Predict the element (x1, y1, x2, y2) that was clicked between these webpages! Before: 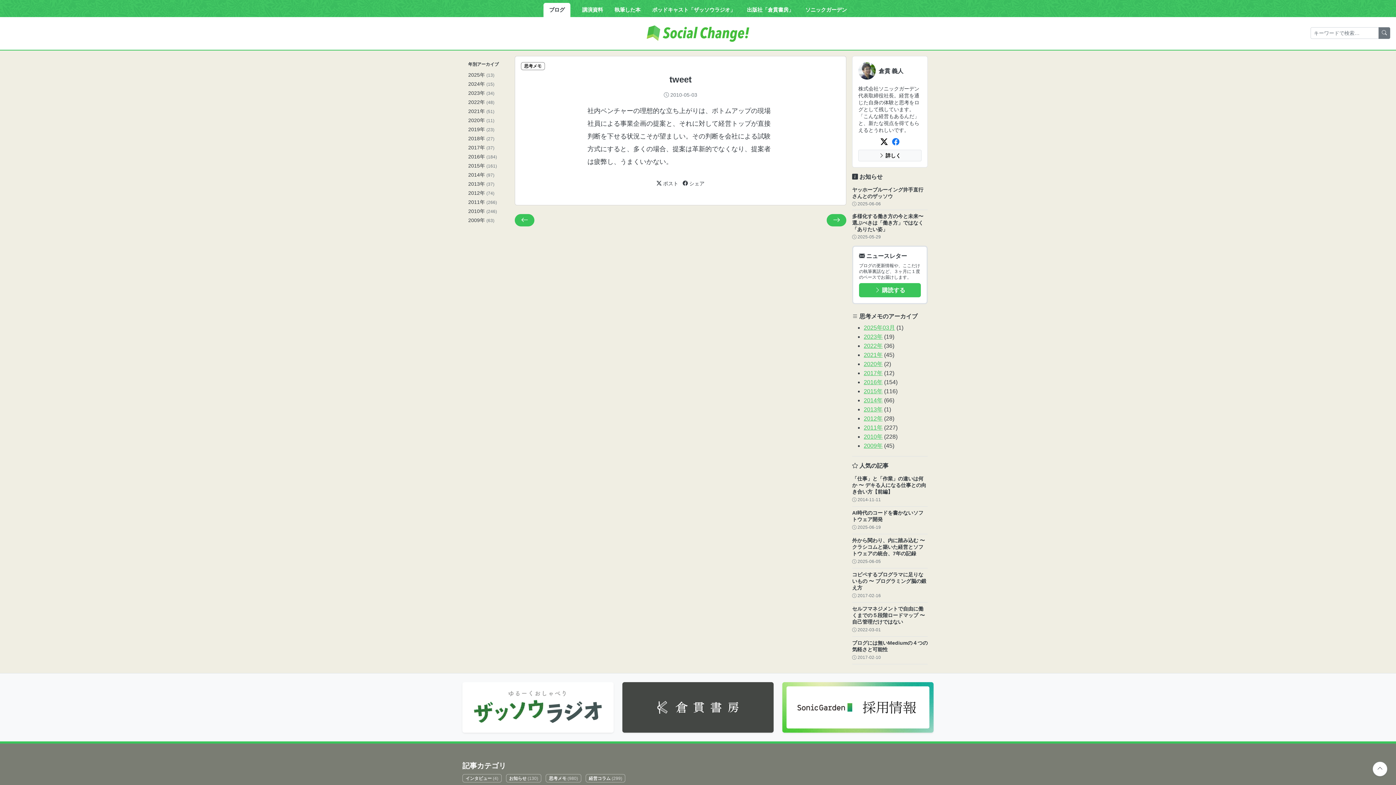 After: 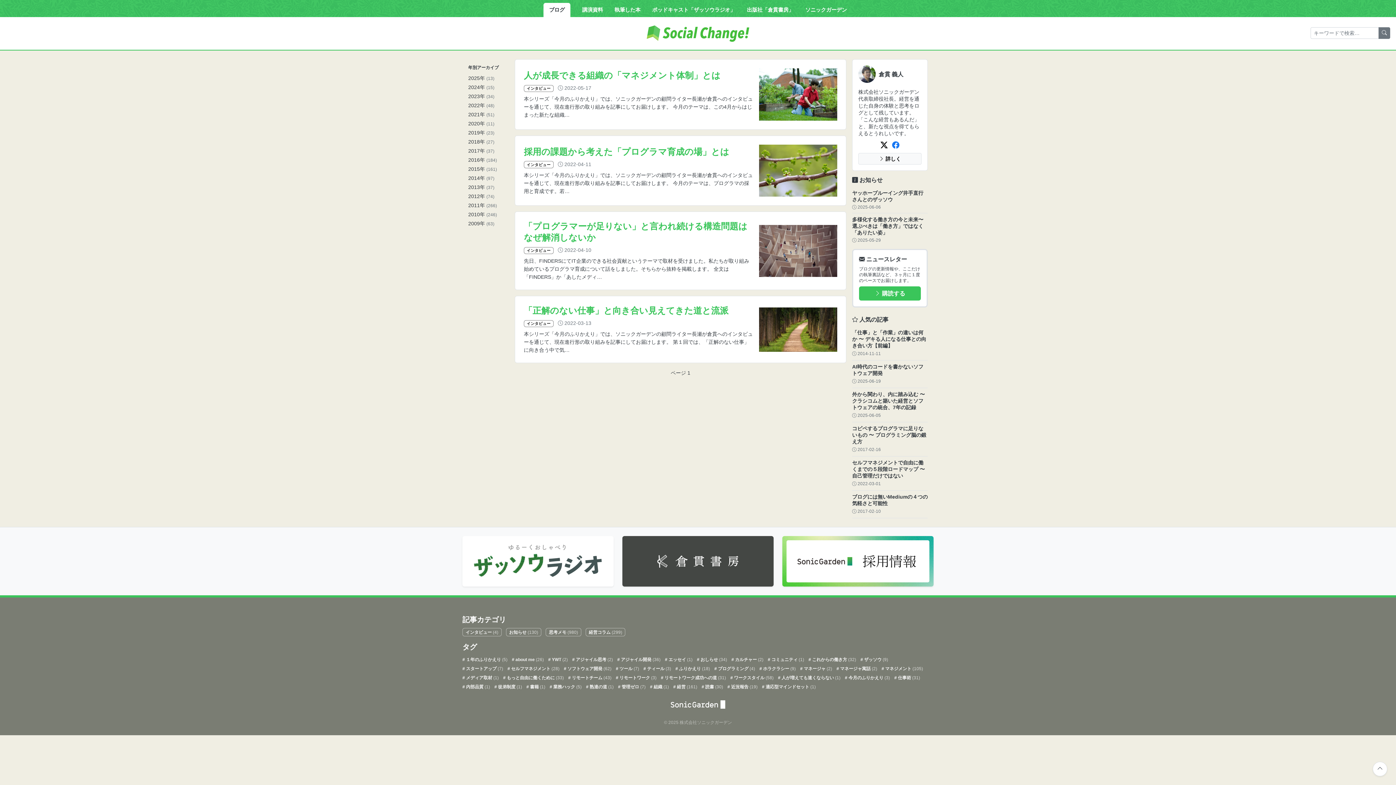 Action: bbox: (462, 774, 501, 782) label: インタビュー (4)